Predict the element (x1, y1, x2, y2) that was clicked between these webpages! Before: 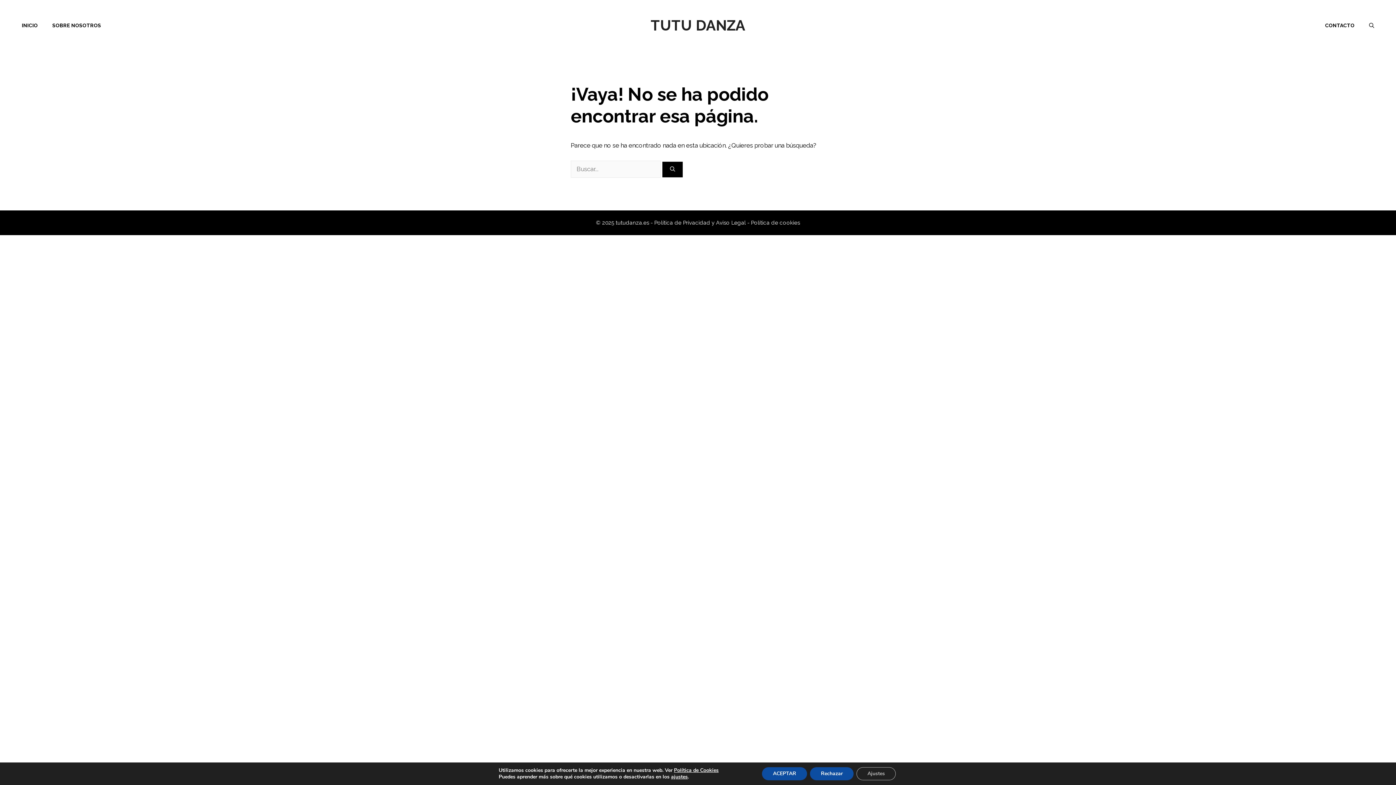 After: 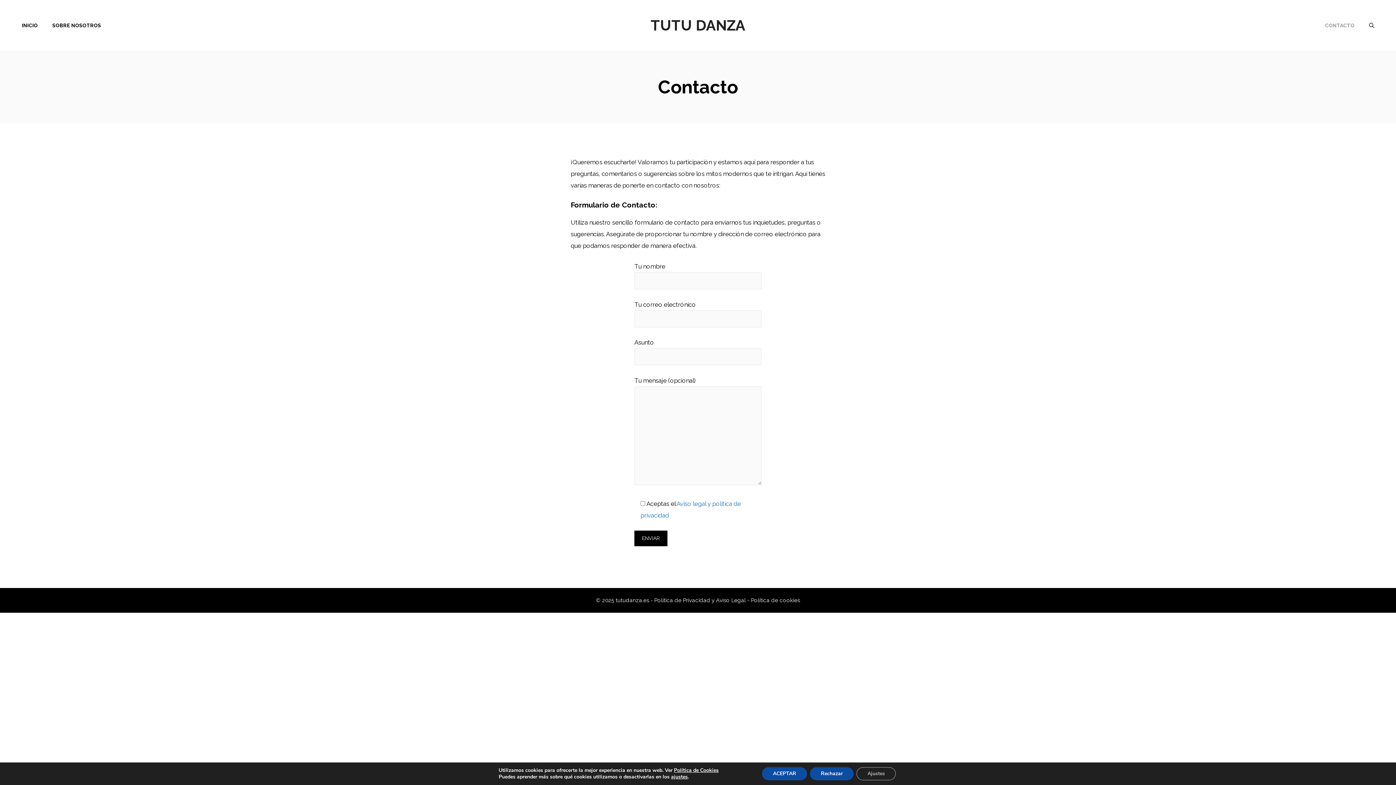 Action: bbox: (1318, 14, 1362, 36) label: CONTACTO